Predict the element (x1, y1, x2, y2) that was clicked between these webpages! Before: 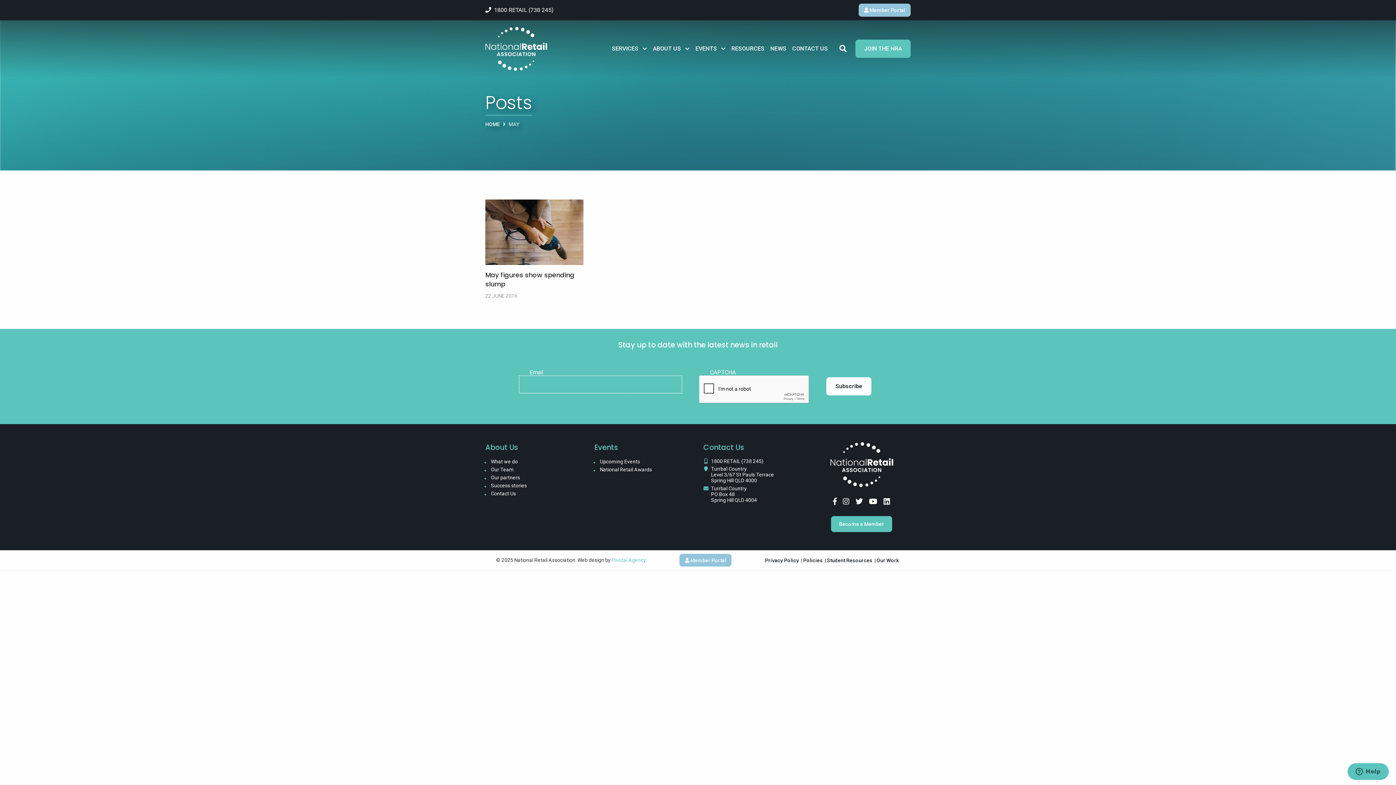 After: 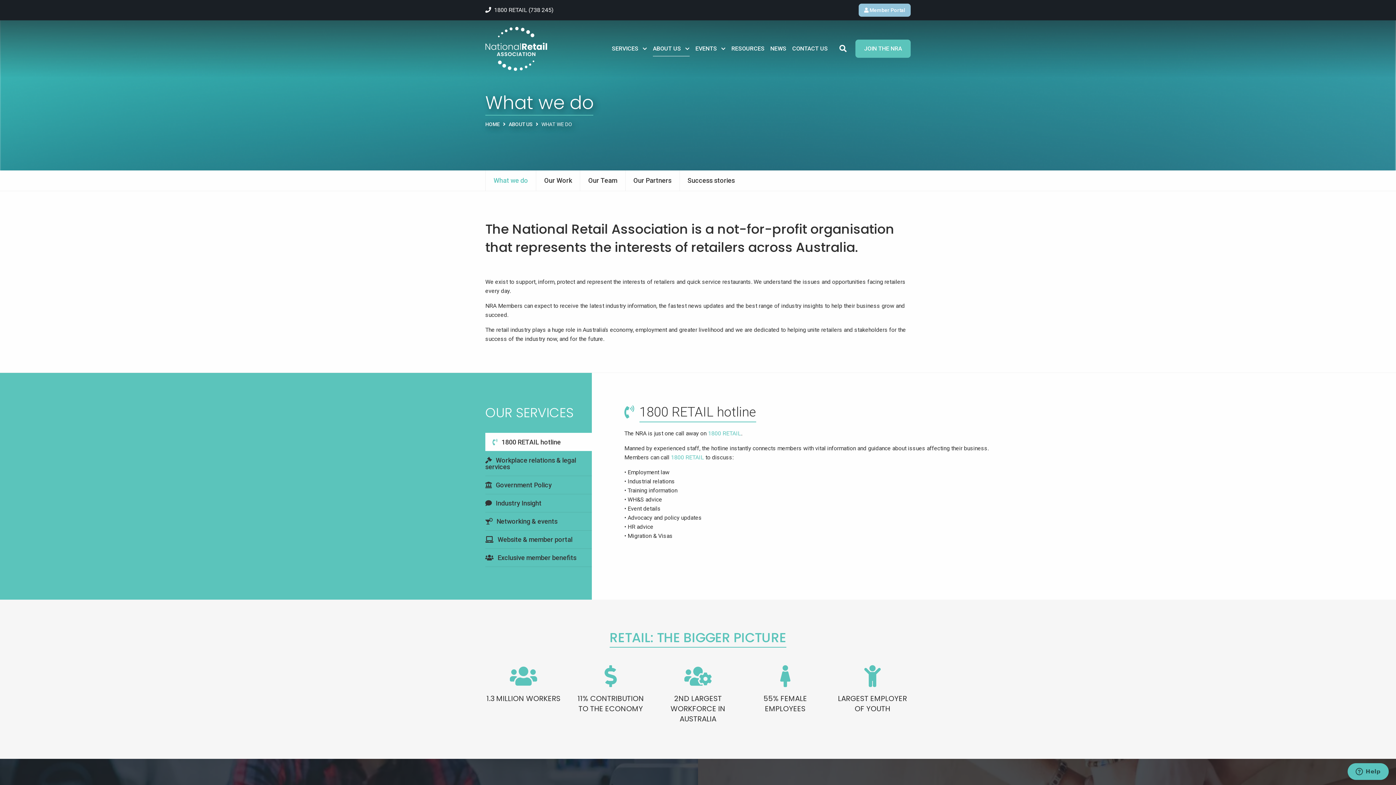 Action: bbox: (490, 458, 518, 465) label: What we do